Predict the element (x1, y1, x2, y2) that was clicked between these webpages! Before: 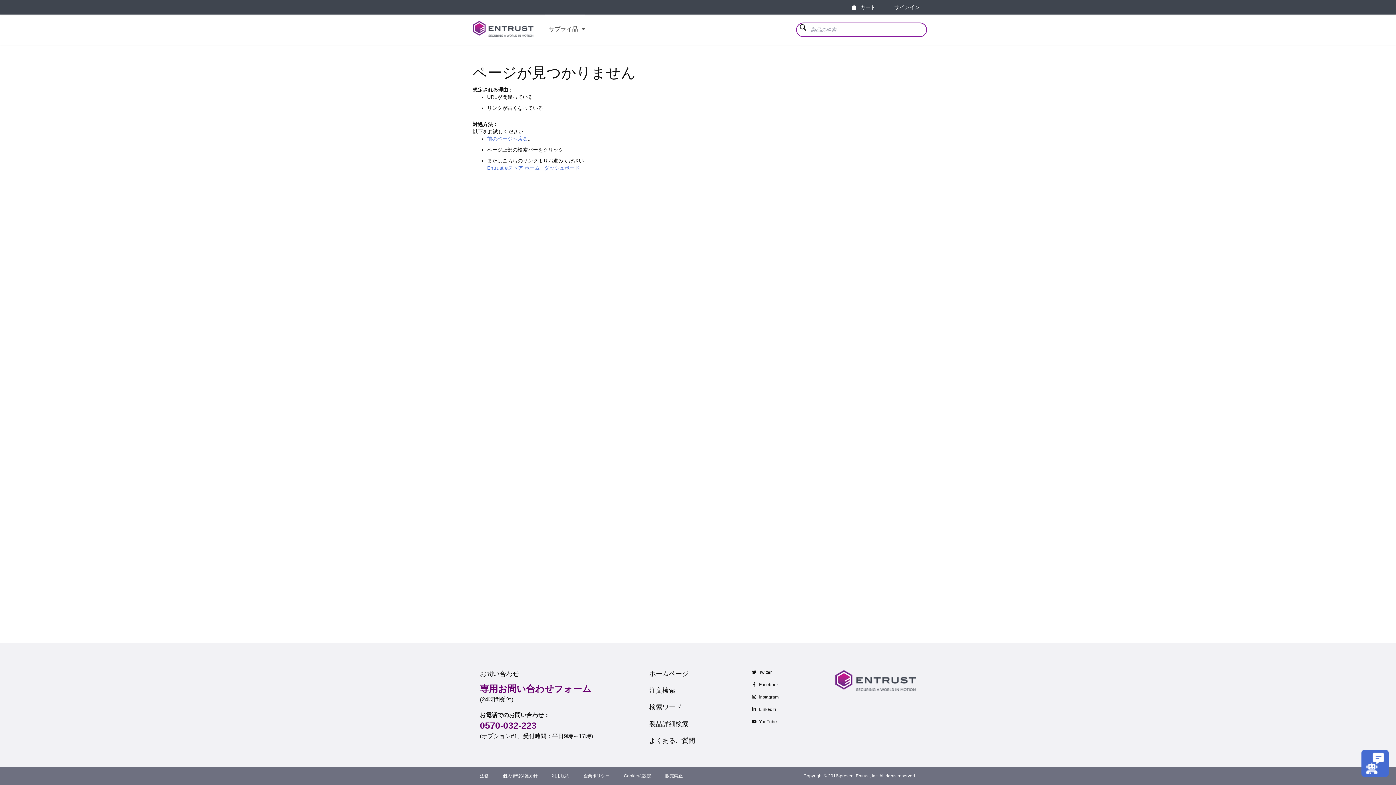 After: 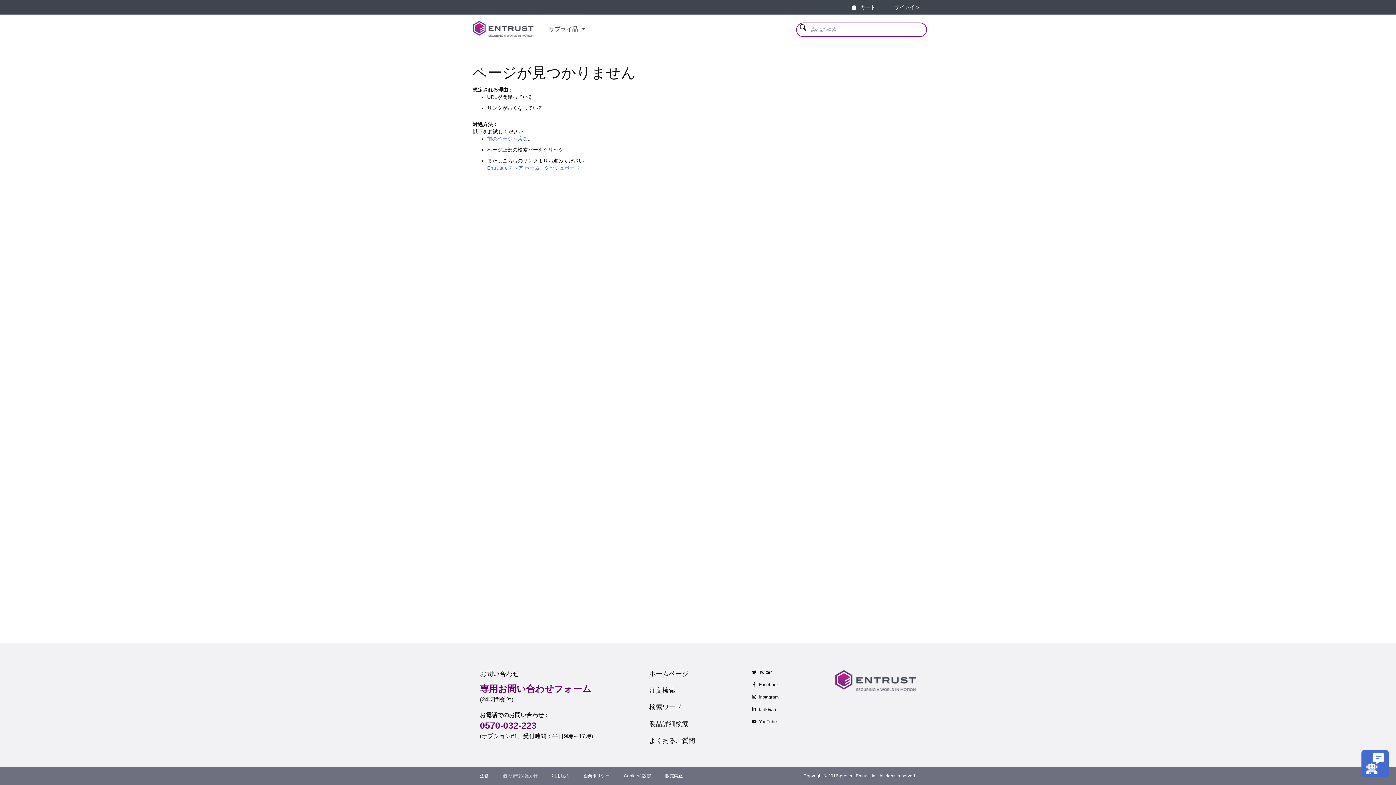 Action: bbox: (502, 773, 537, 778) label: 個人情報保護方針